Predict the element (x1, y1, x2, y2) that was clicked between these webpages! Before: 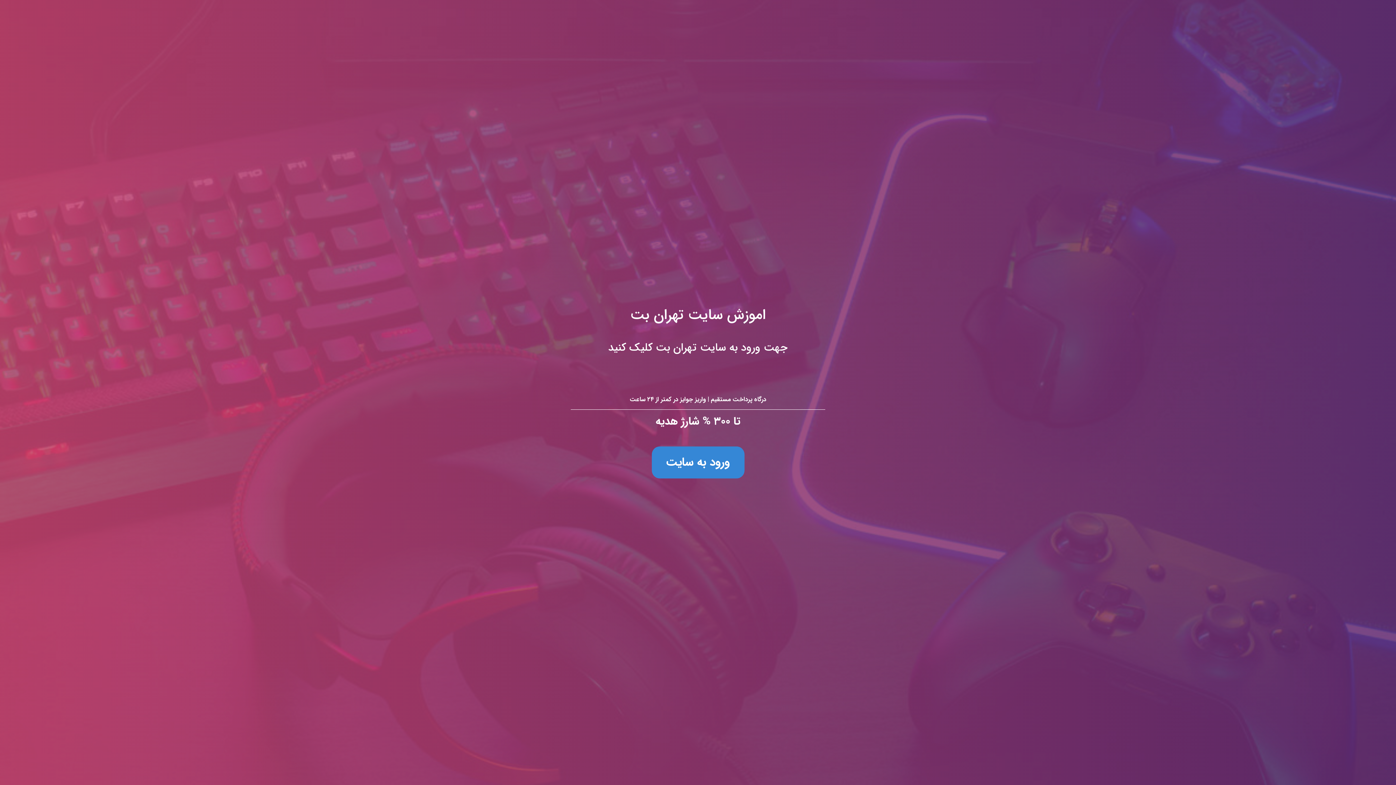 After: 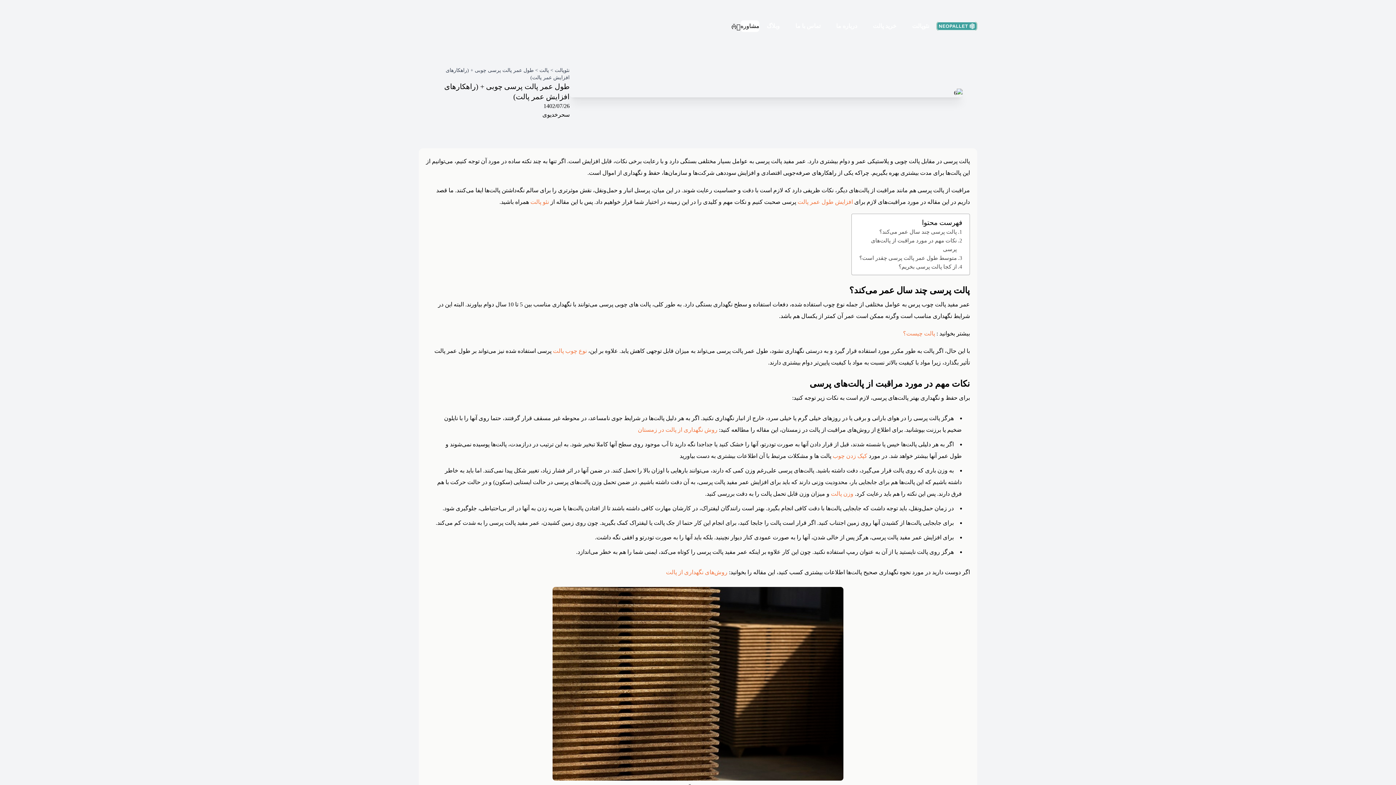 Action: bbox: (0, 0, 1396, 785) label: اموزش سایت تهران بت
جهت ورود به سایت تهران بت کلیک کنید

درگاه پرداخت مستقیم | واریز جوایز در کمتر از ۲۴ ساعت

تا ۳۰۰ % شارژ هدیه

ورود به سایت